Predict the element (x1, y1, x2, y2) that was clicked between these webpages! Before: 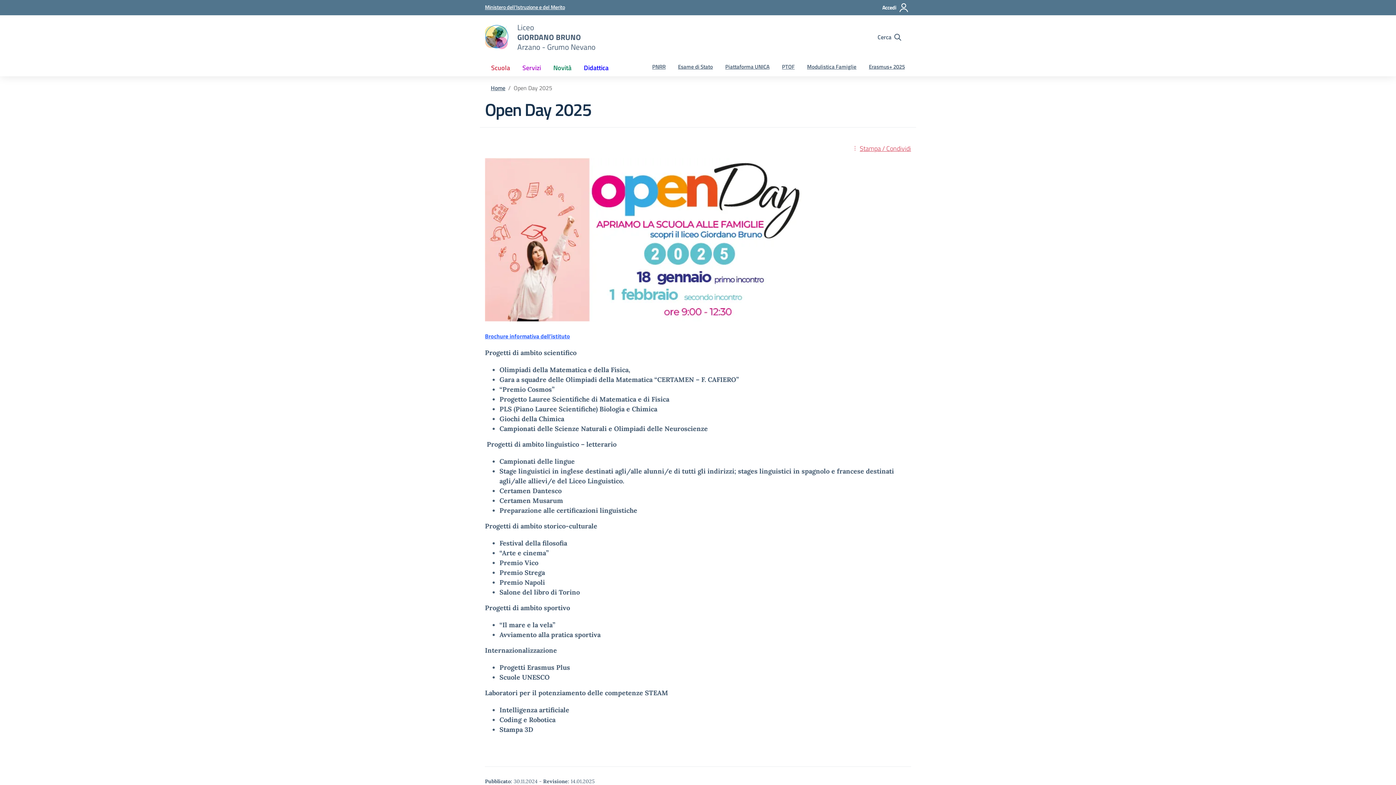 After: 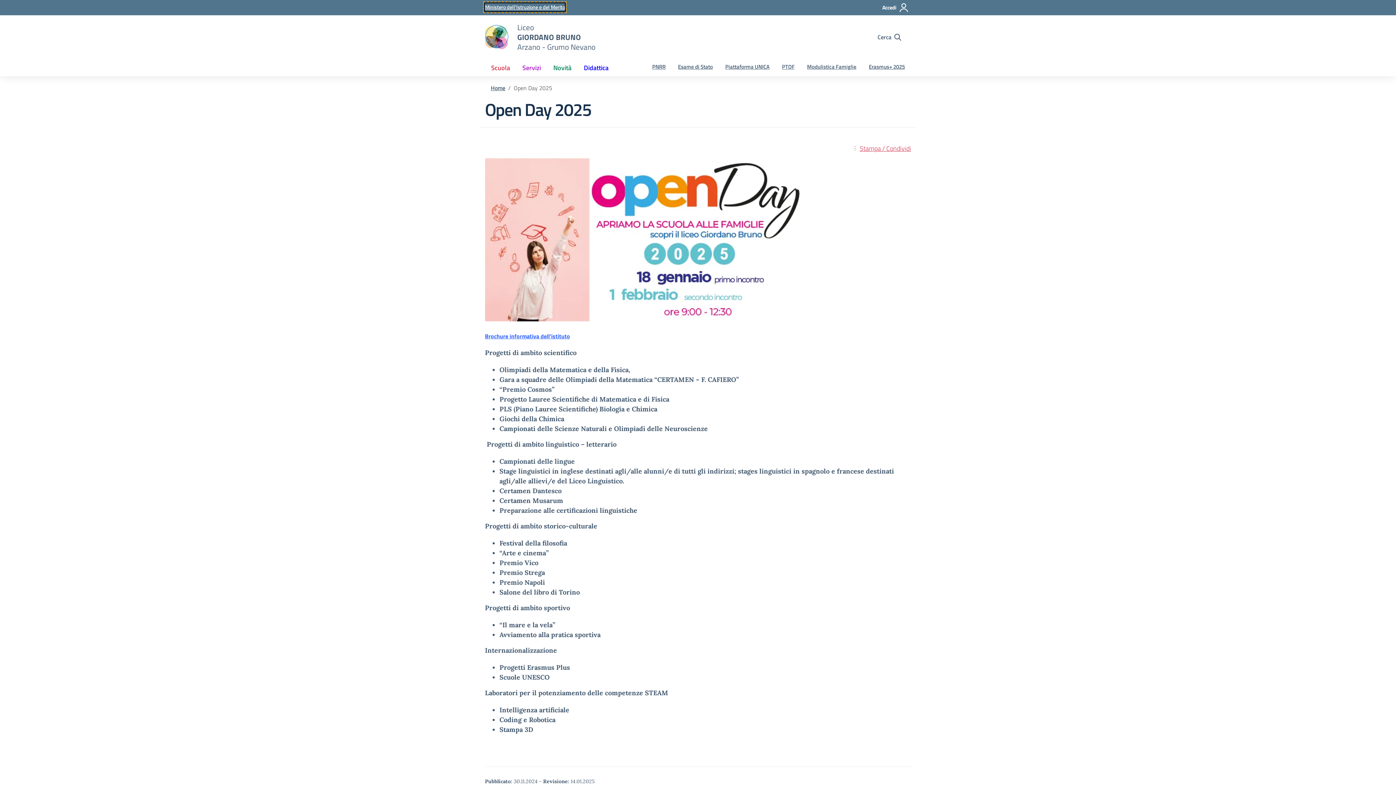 Action: bbox: (485, 3, 565, 11) label: MIUR - Collegamento esterno - Apre su nuova scheda